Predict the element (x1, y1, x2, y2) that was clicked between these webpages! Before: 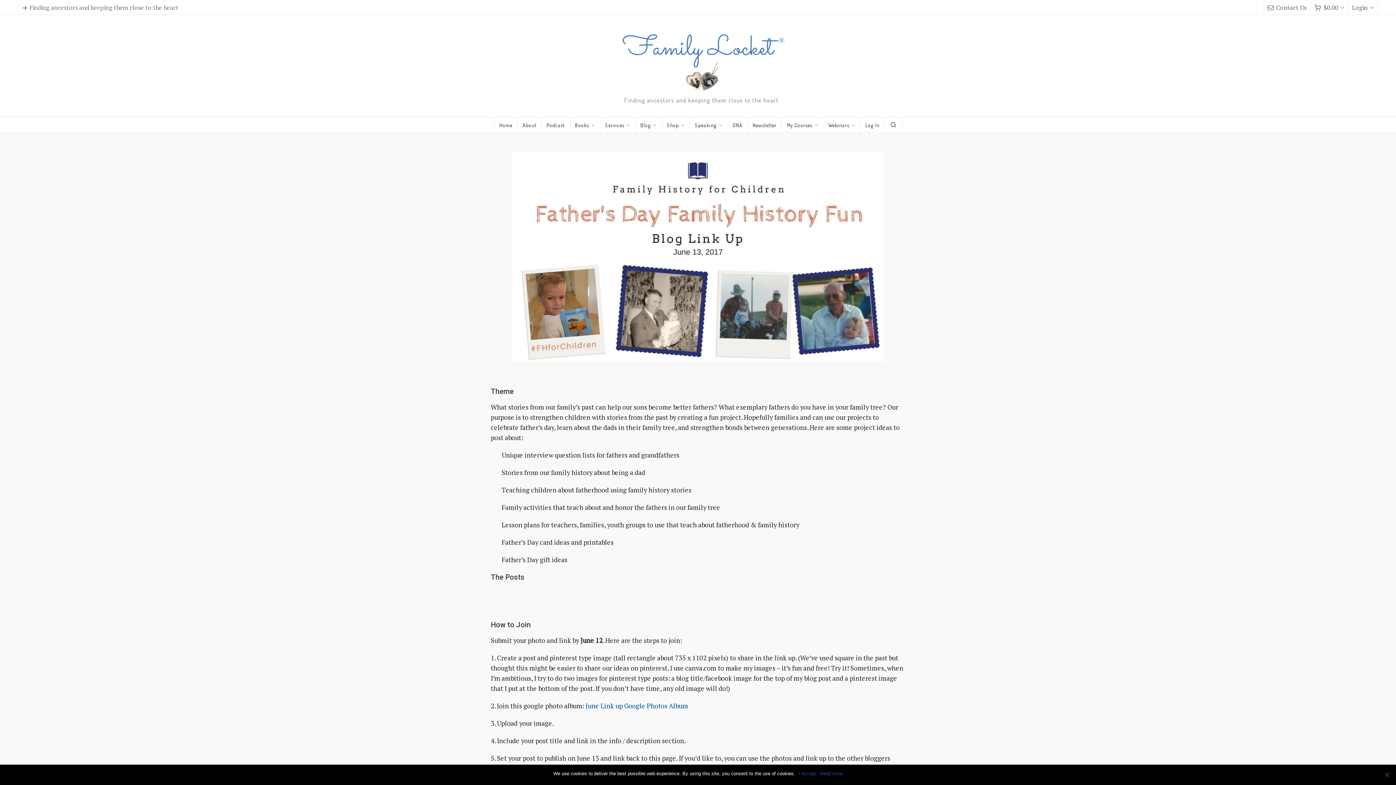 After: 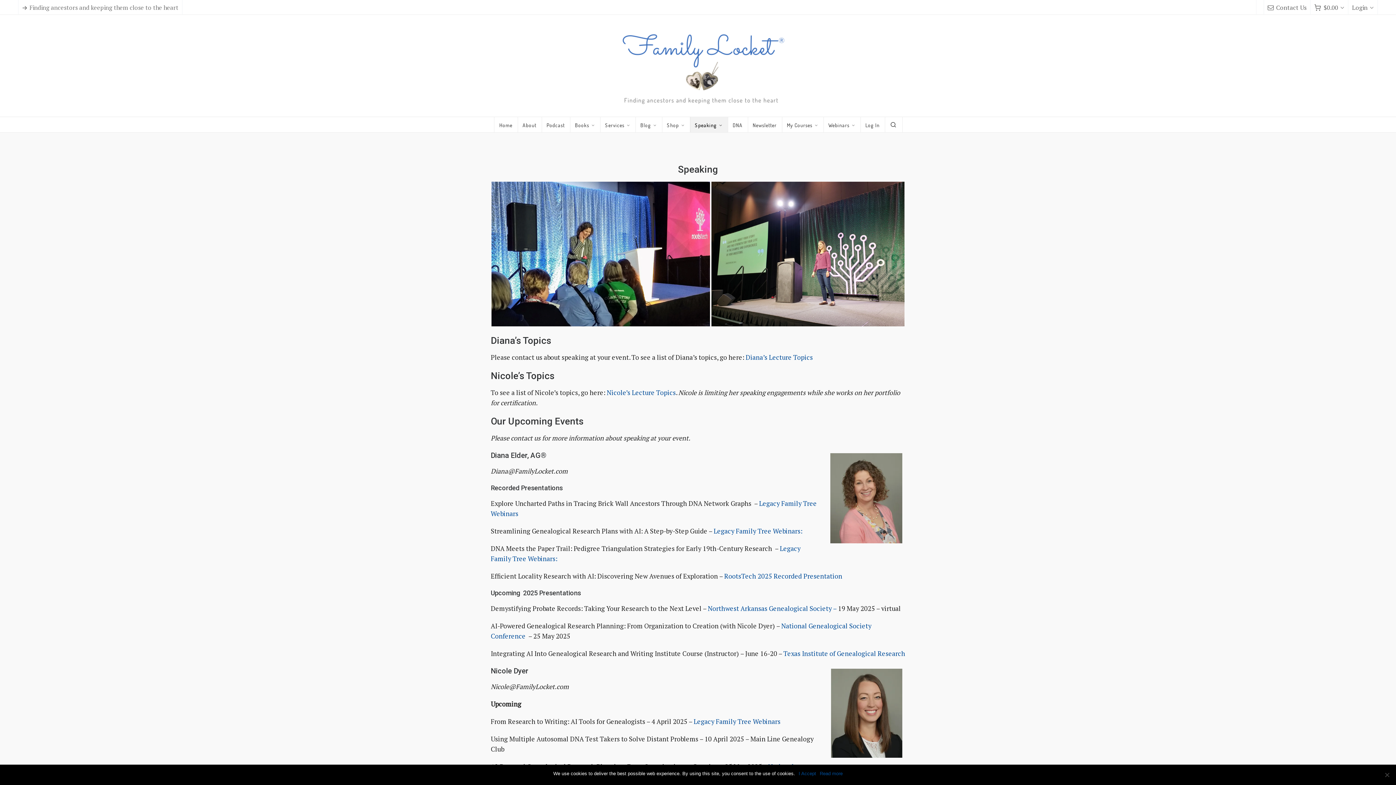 Action: bbox: (690, 117, 728, 132) label: Speaking